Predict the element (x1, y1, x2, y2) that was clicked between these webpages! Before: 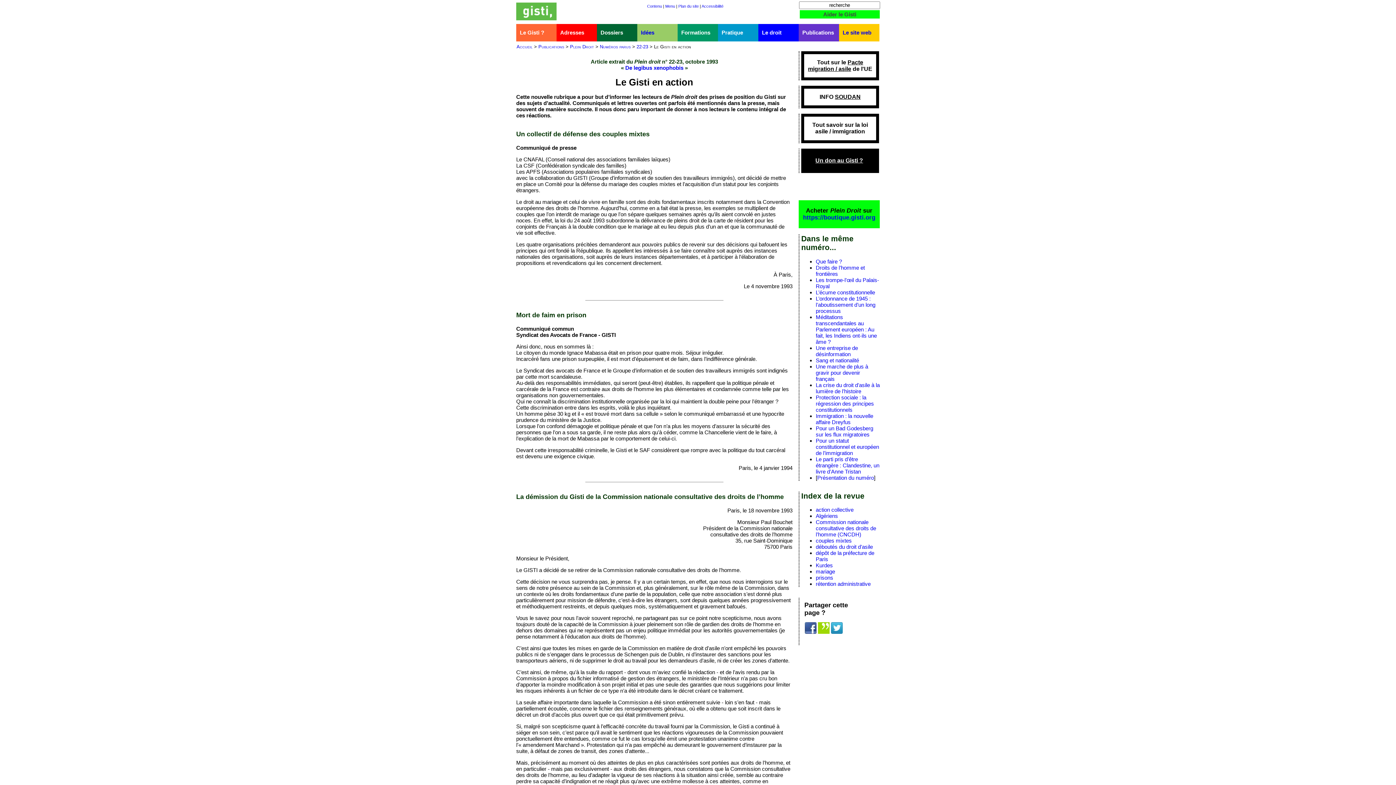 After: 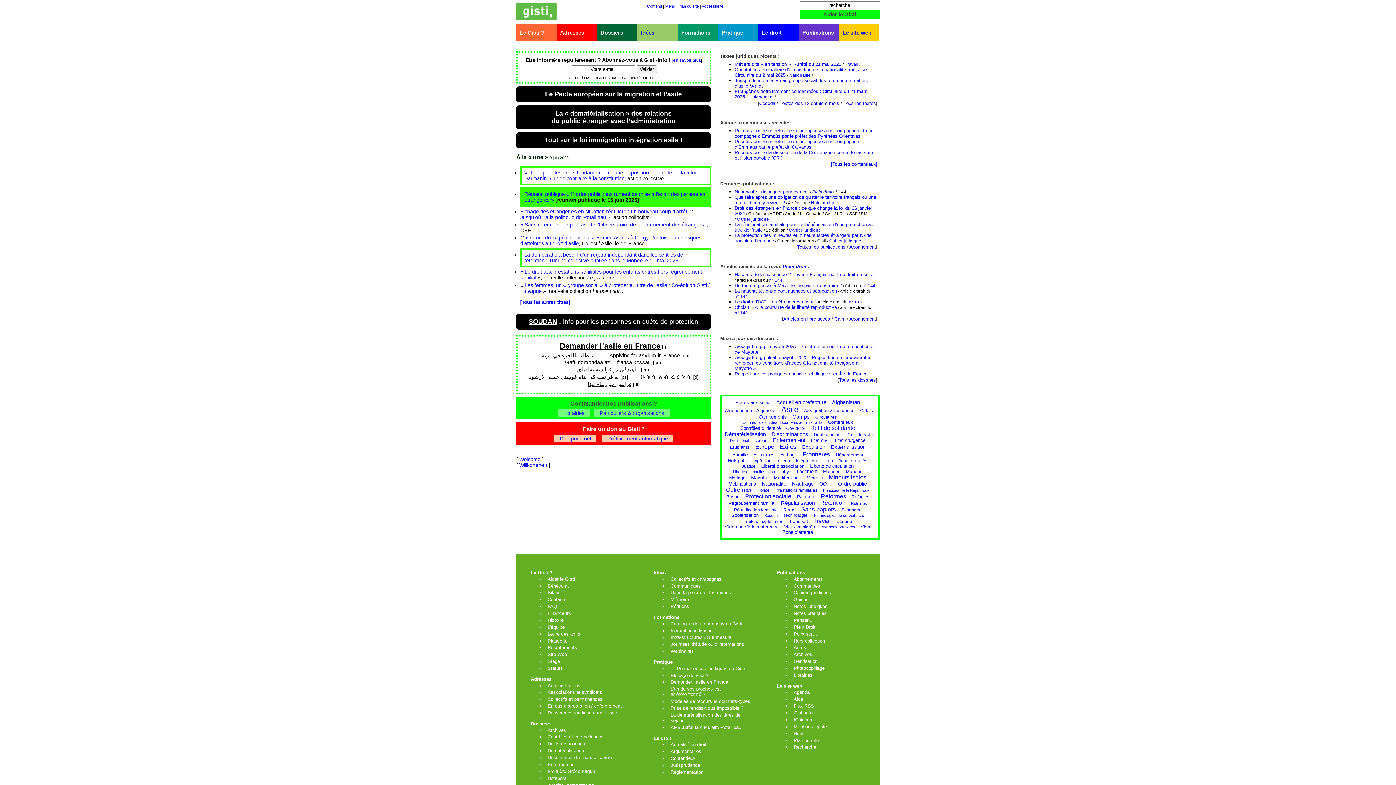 Action: label: Accueil bbox: (516, 44, 532, 49)